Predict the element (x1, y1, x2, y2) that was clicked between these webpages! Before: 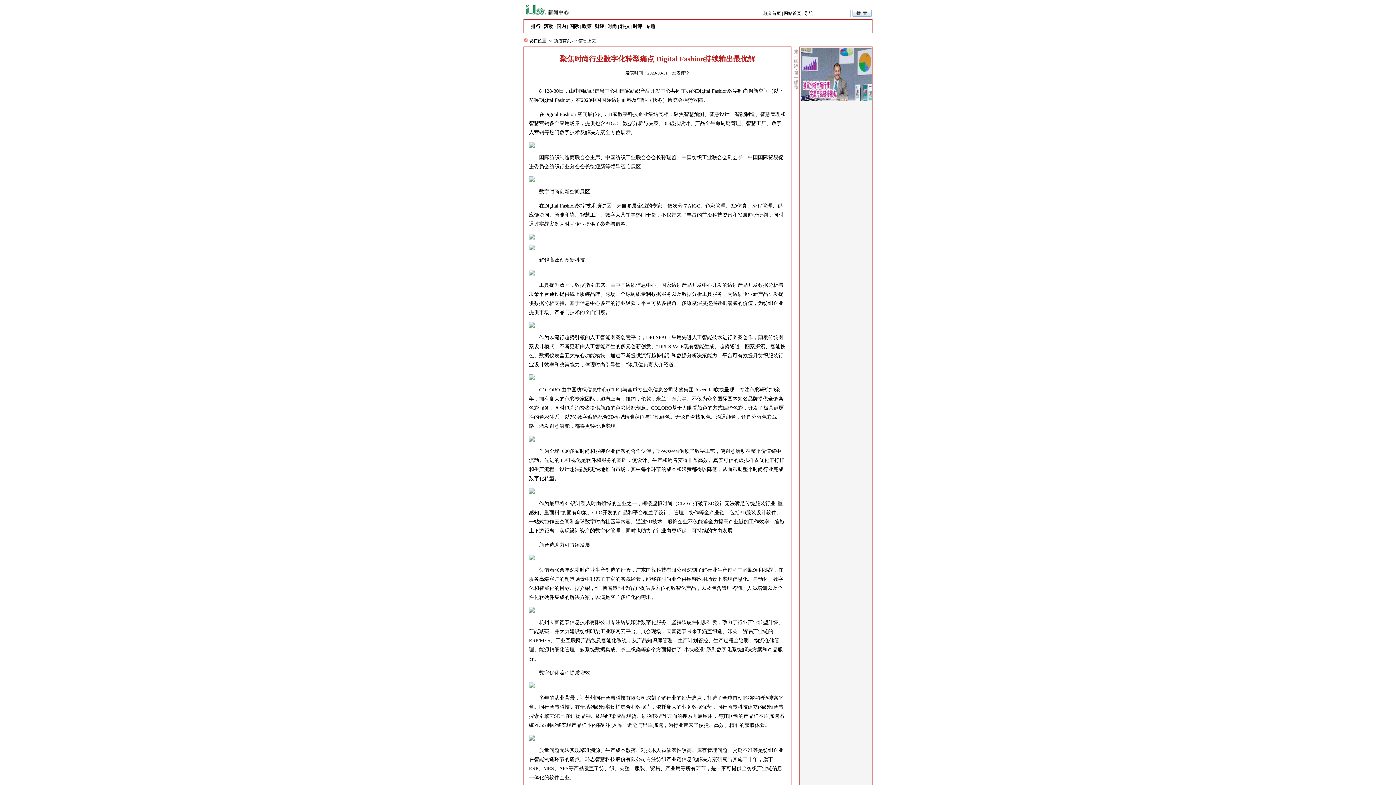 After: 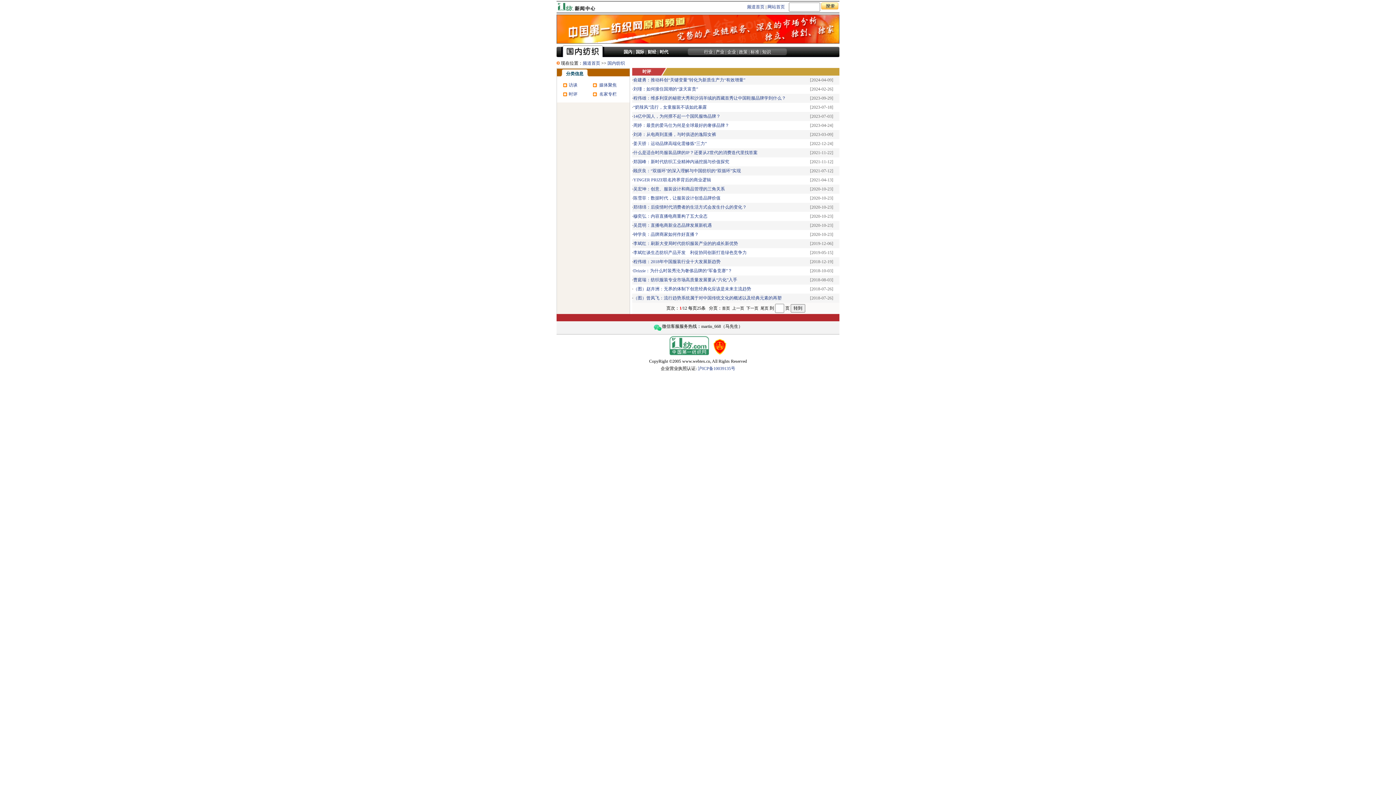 Action: label: 时评 bbox: (633, 23, 642, 29)